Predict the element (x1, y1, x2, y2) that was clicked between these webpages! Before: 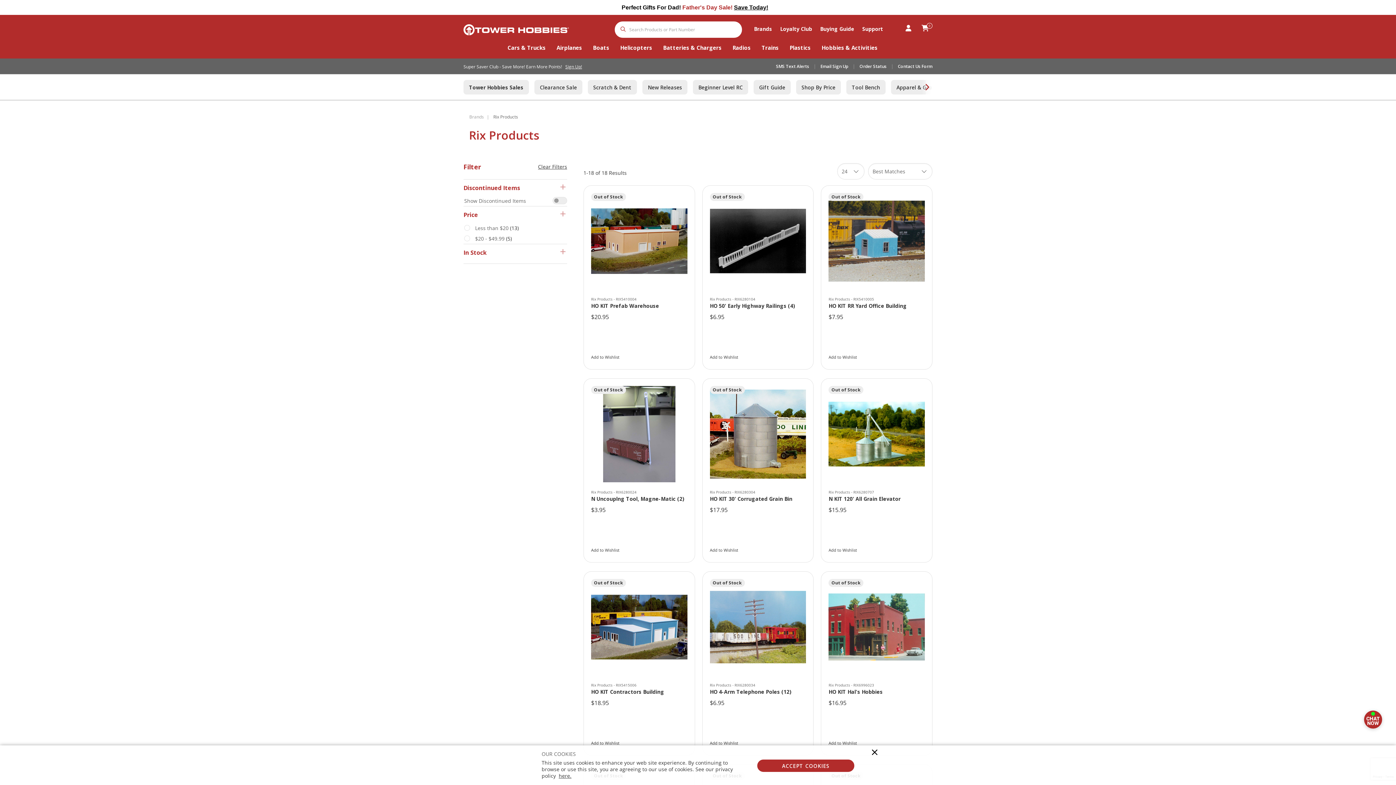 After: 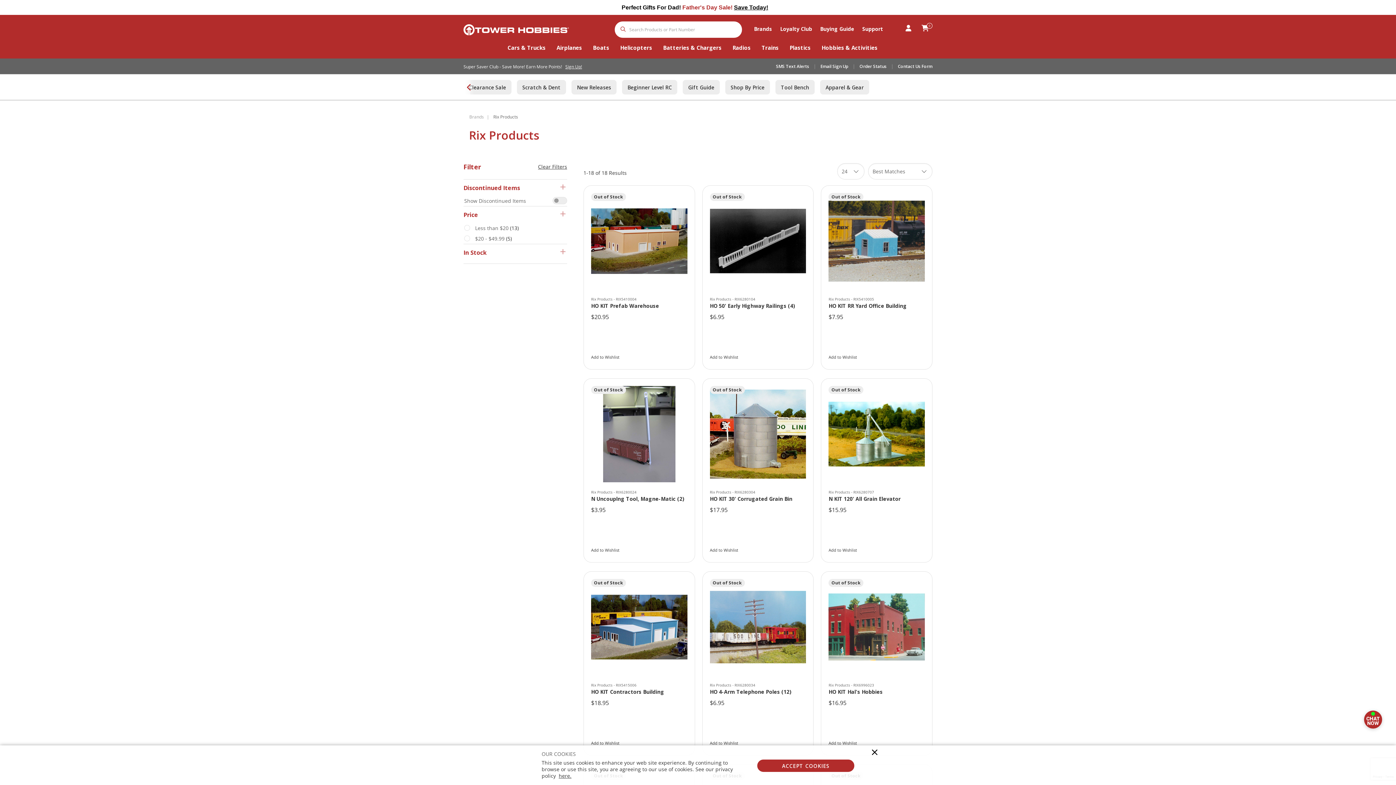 Action: bbox: (921, 80, 932, 94) label: Next